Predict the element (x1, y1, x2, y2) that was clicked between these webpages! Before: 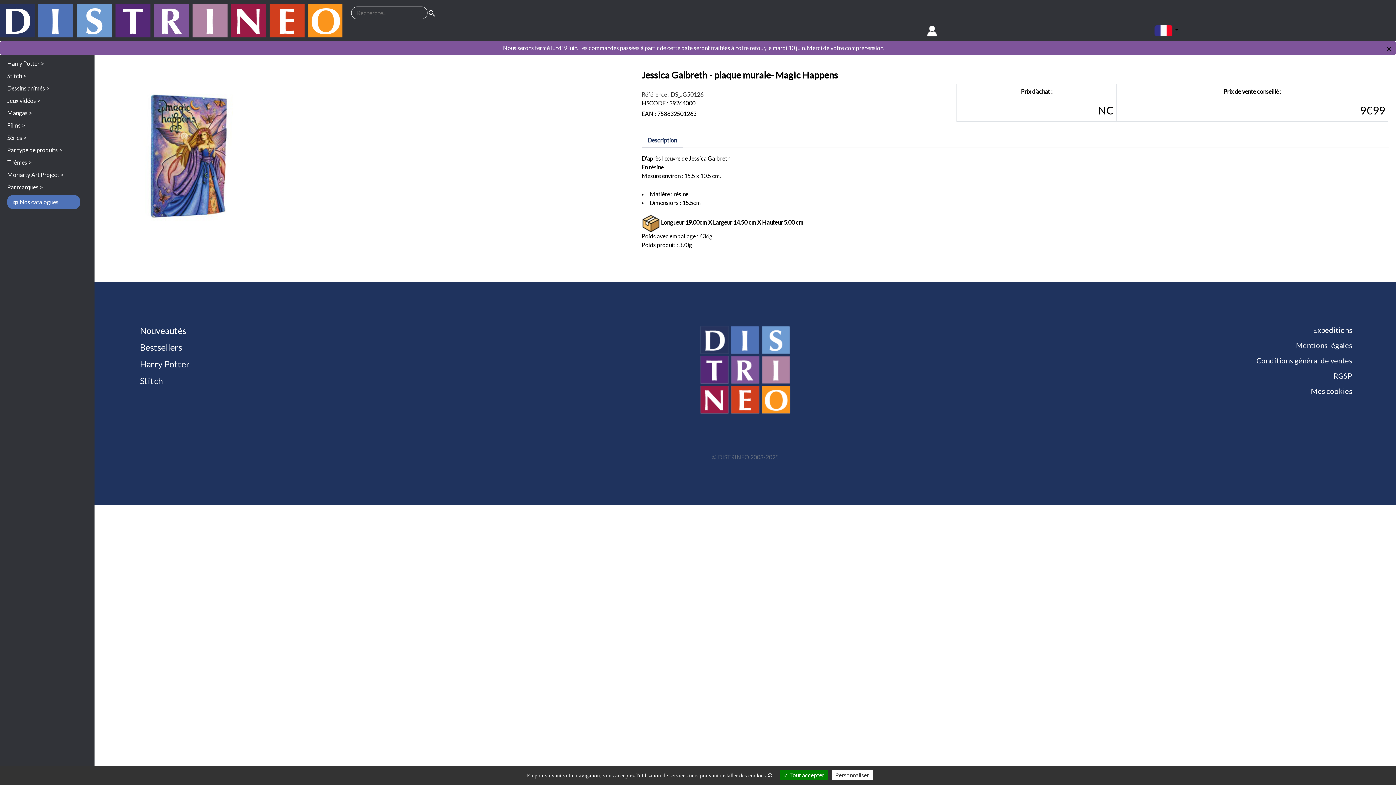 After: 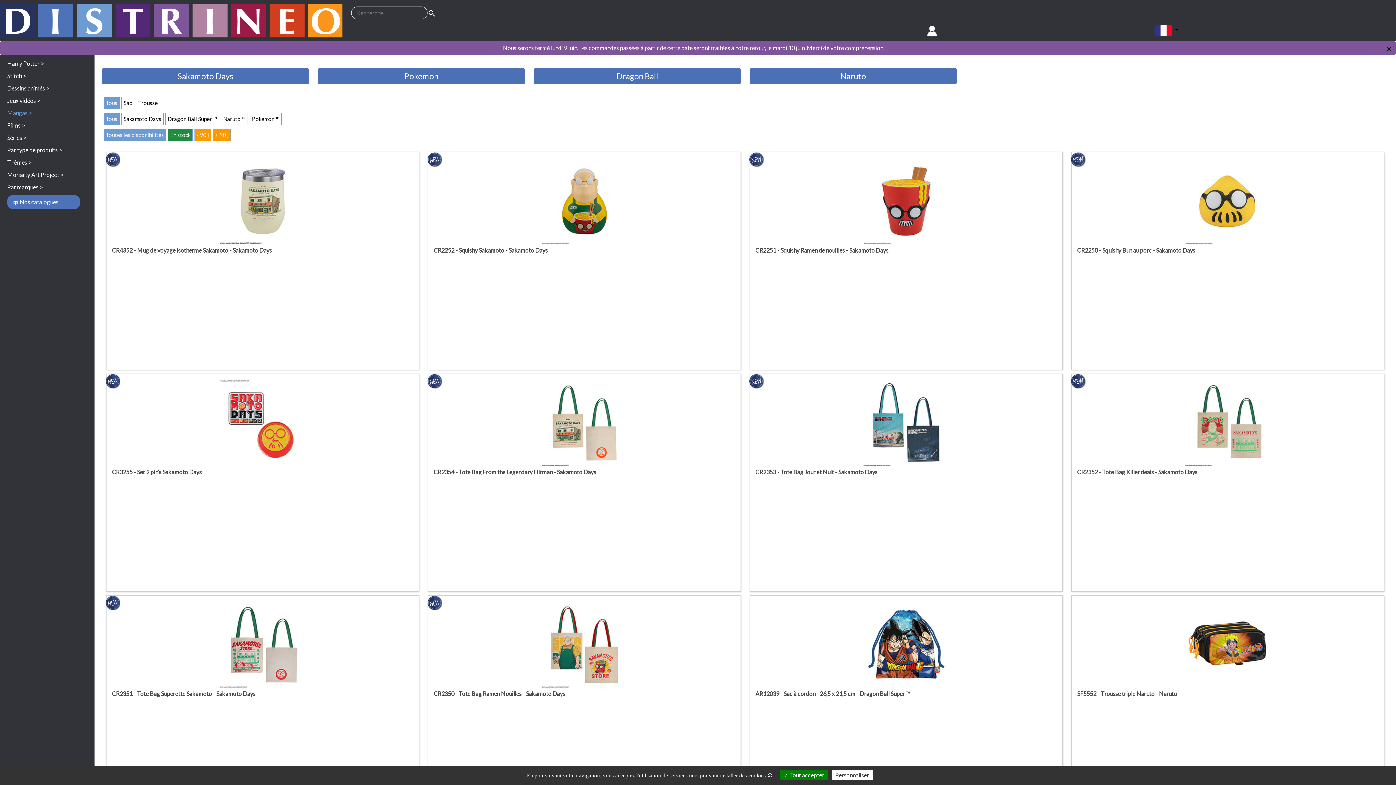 Action: bbox: (7, 106, 87, 119) label: Mangas >